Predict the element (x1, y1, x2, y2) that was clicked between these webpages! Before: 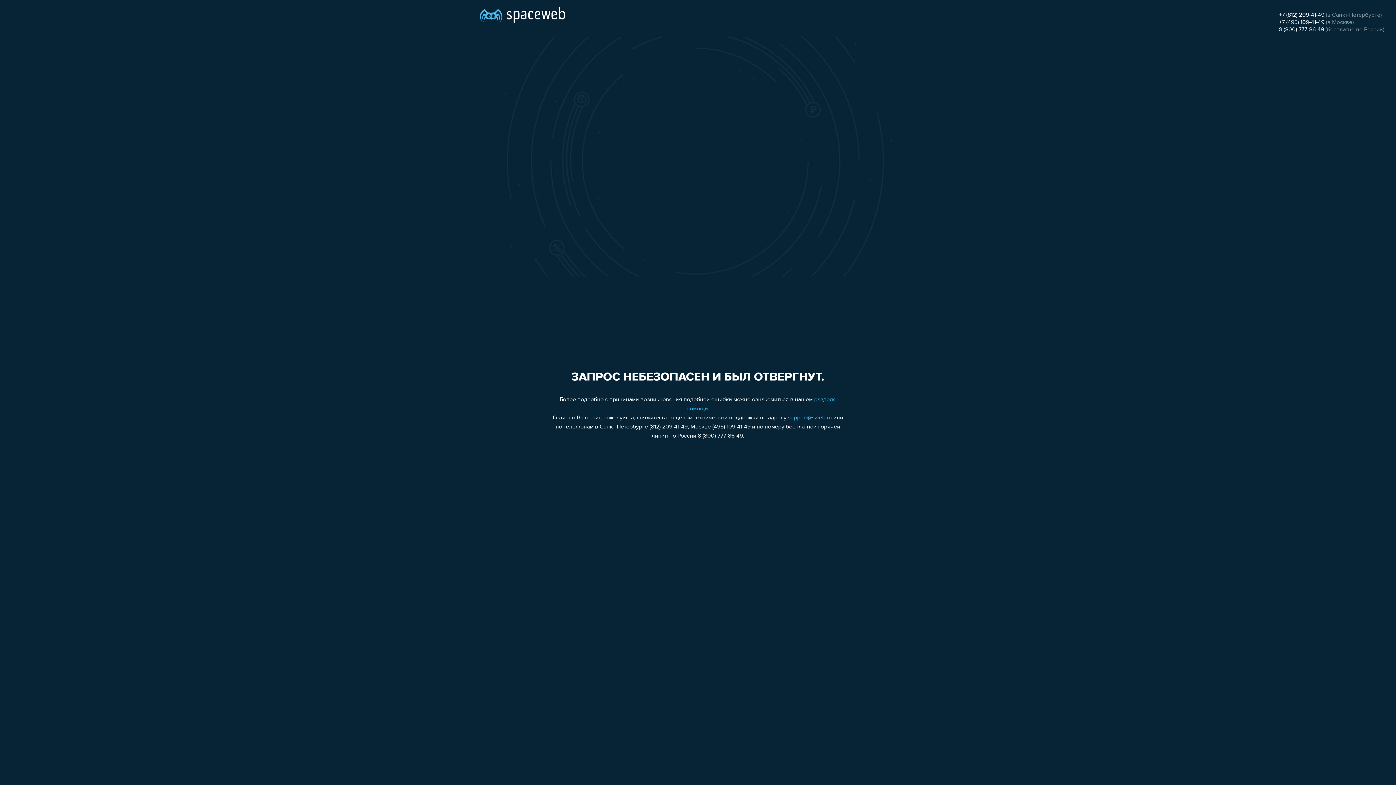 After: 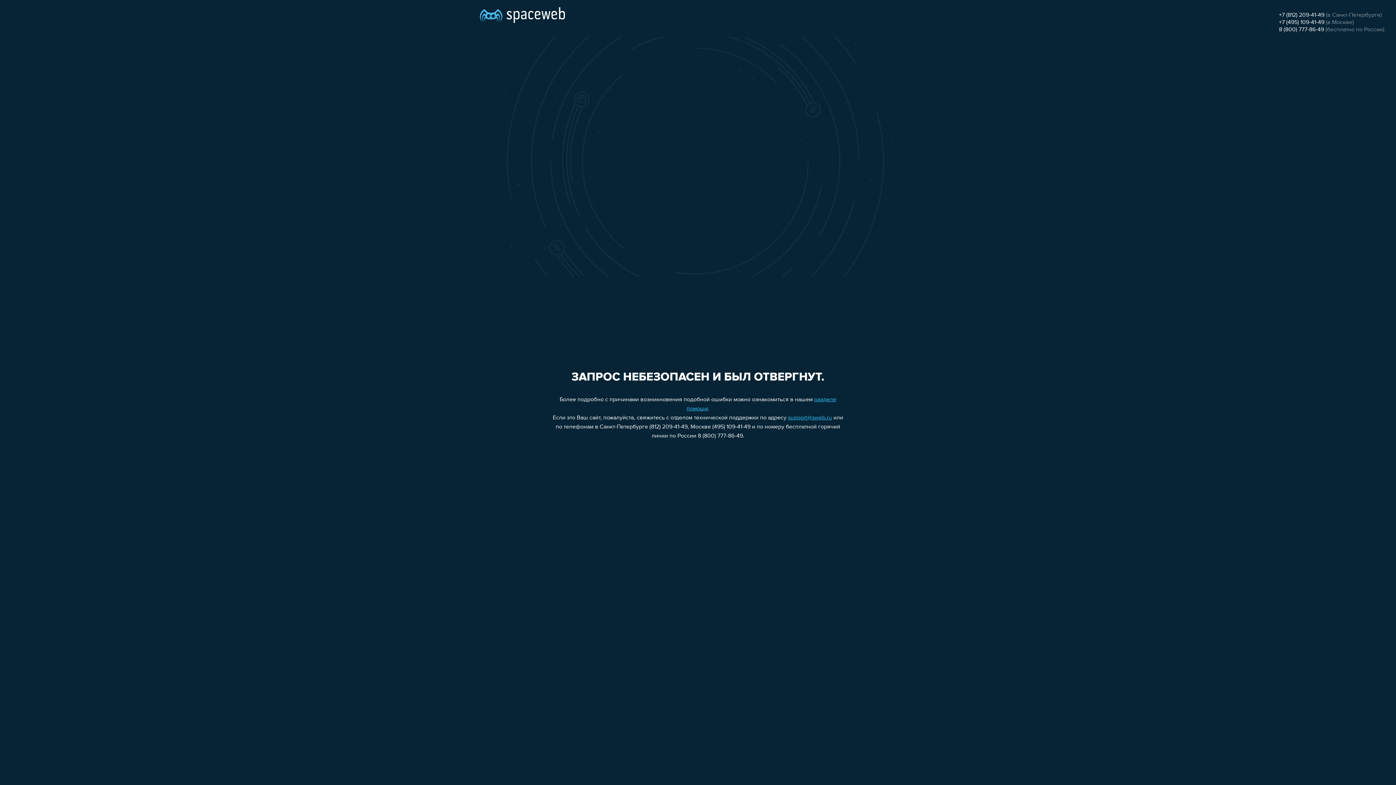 Action: bbox: (1279, 19, 1324, 25) label: +7 (495) 109-41-49